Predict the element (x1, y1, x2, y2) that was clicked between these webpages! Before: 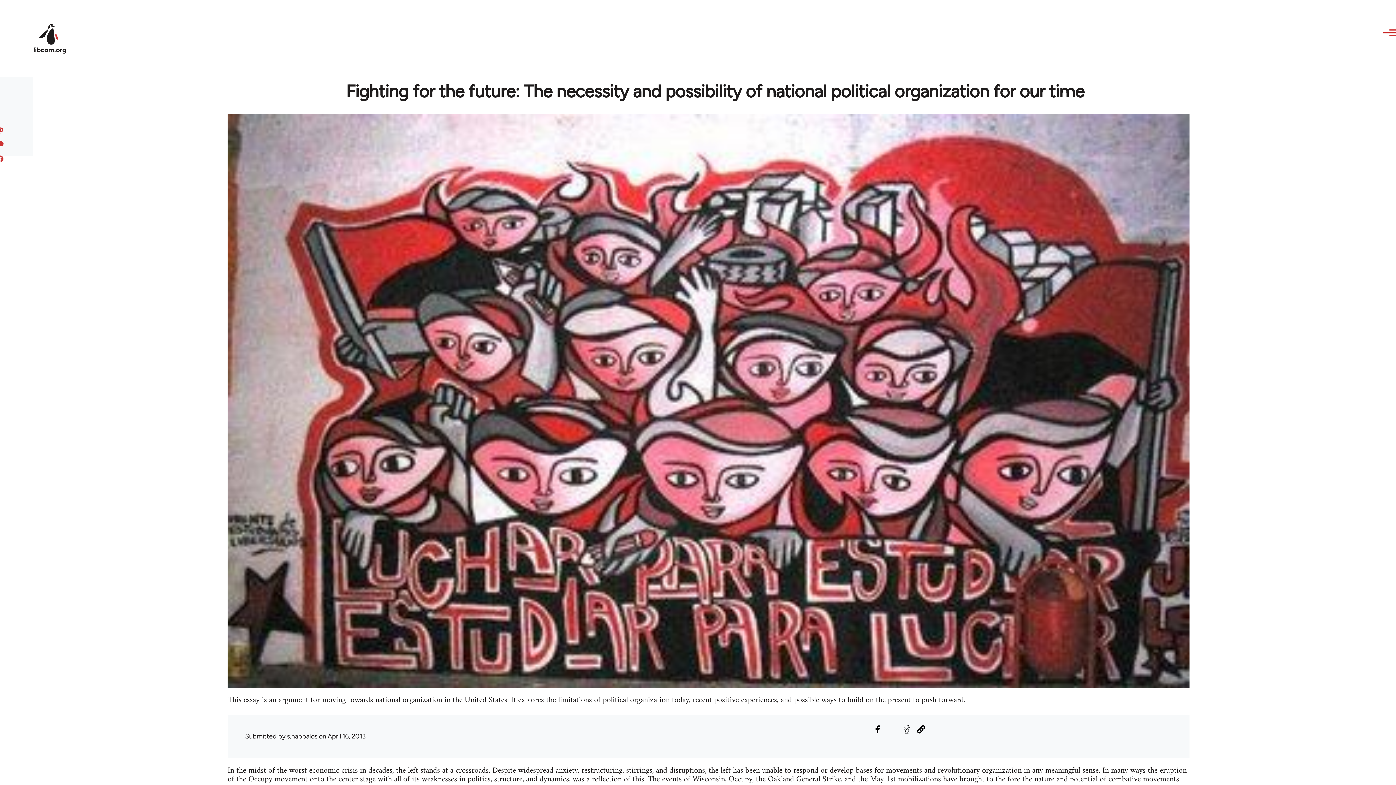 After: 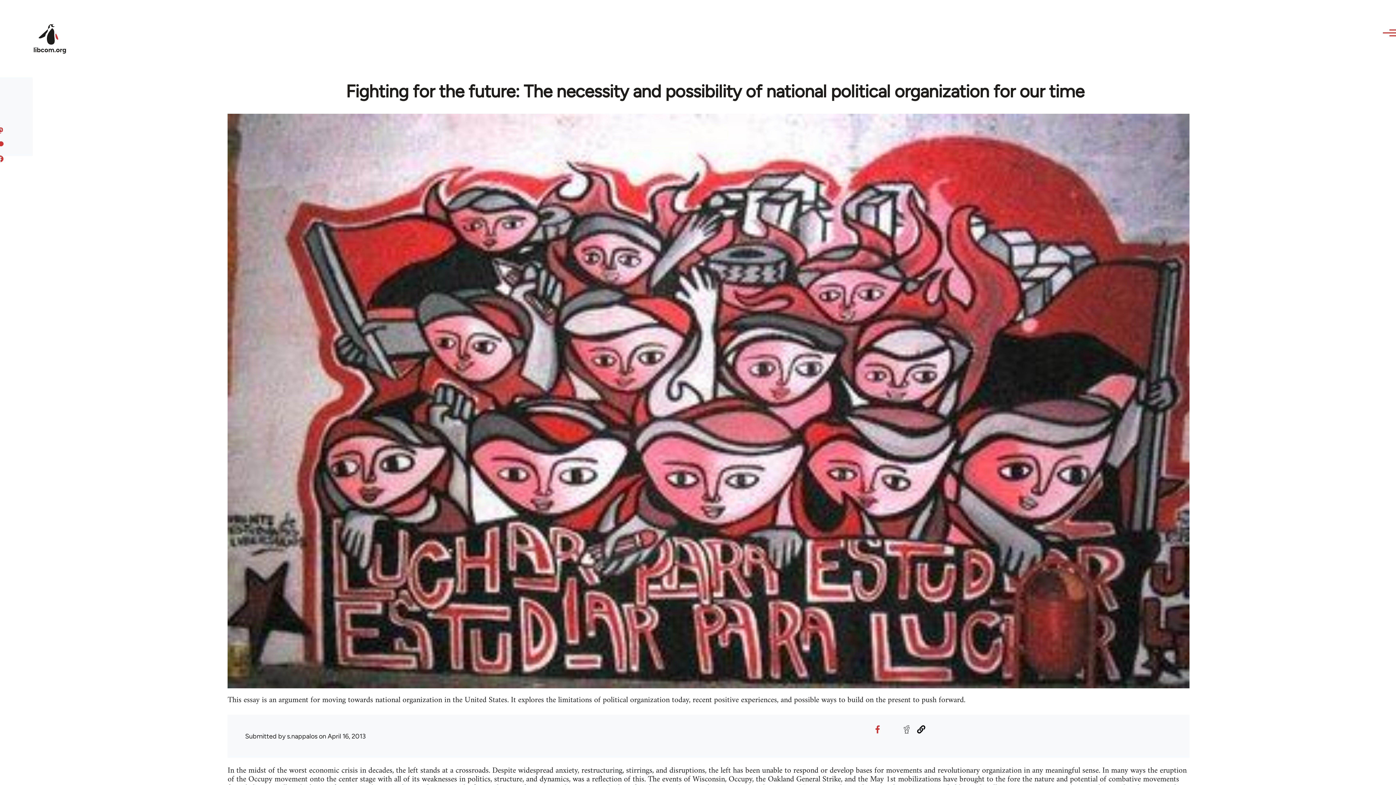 Action: bbox: (871, 723, 883, 735) label: Share to Facebook